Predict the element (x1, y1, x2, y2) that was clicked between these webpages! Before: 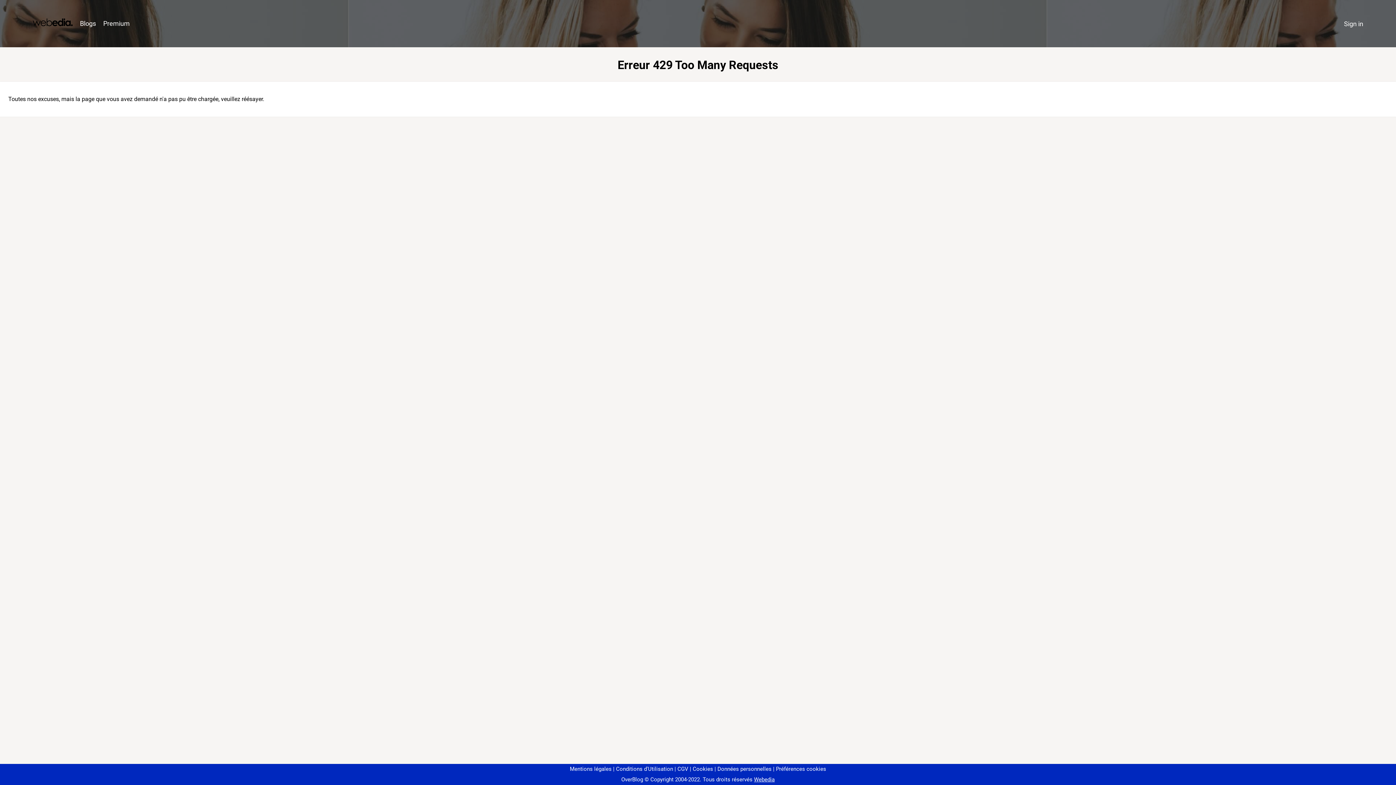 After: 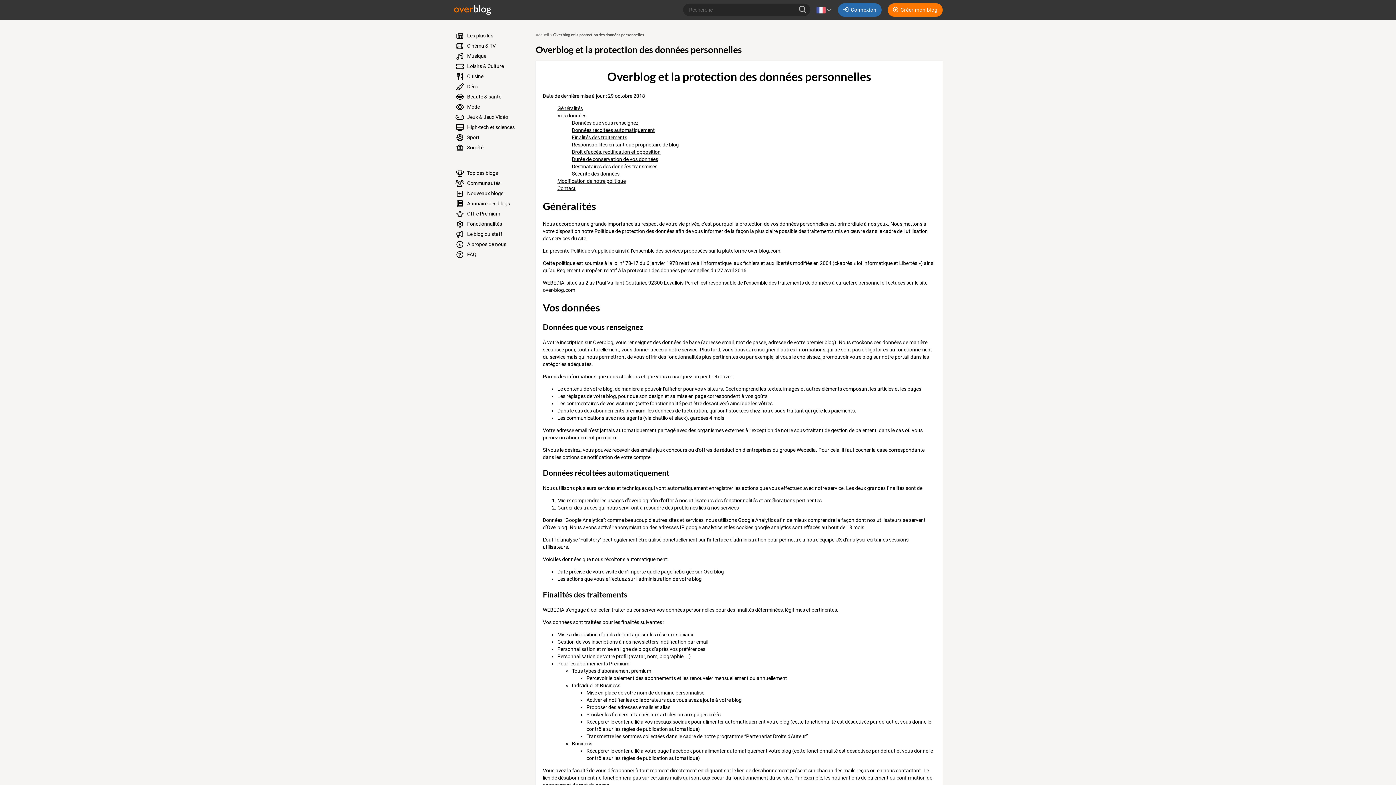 Action: bbox: (714, 766, 771, 772) label: Données personnelles